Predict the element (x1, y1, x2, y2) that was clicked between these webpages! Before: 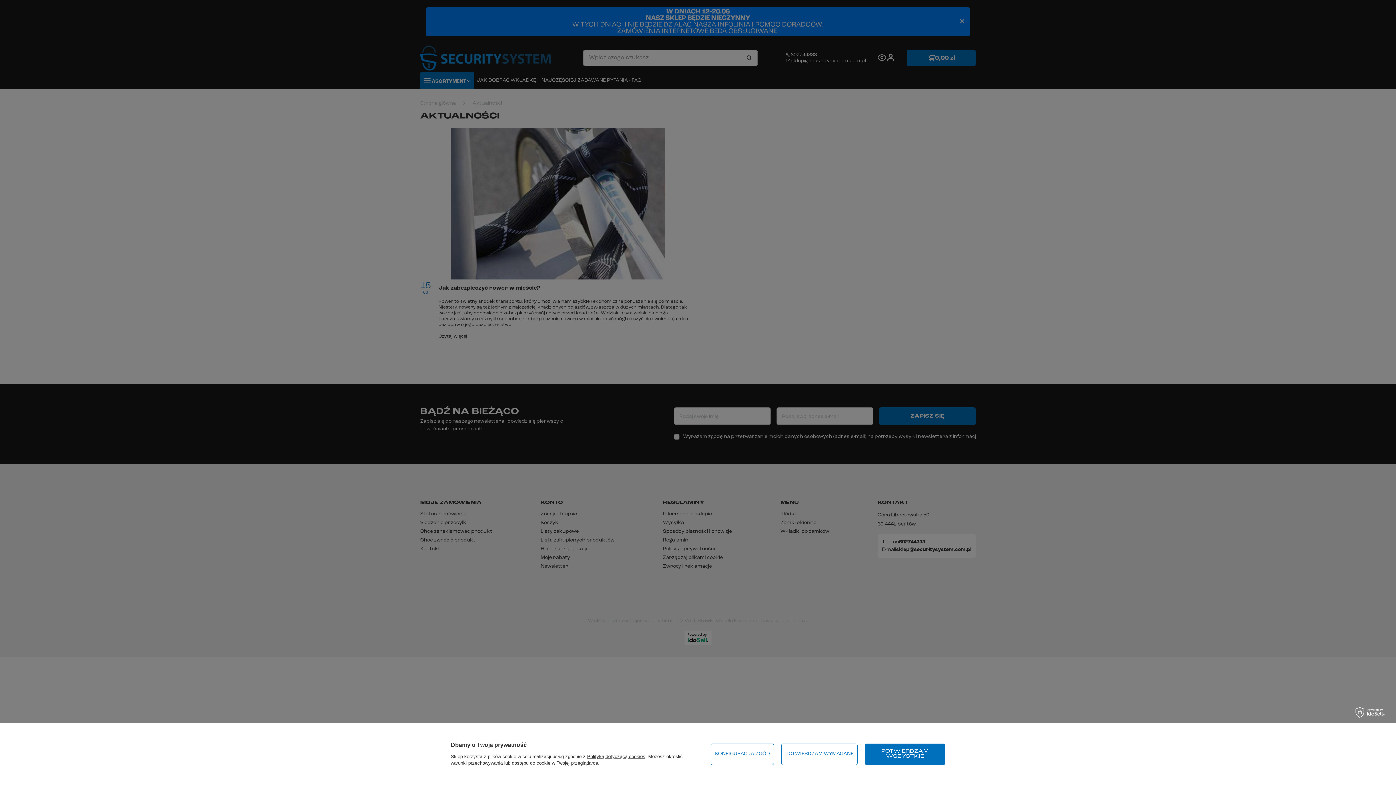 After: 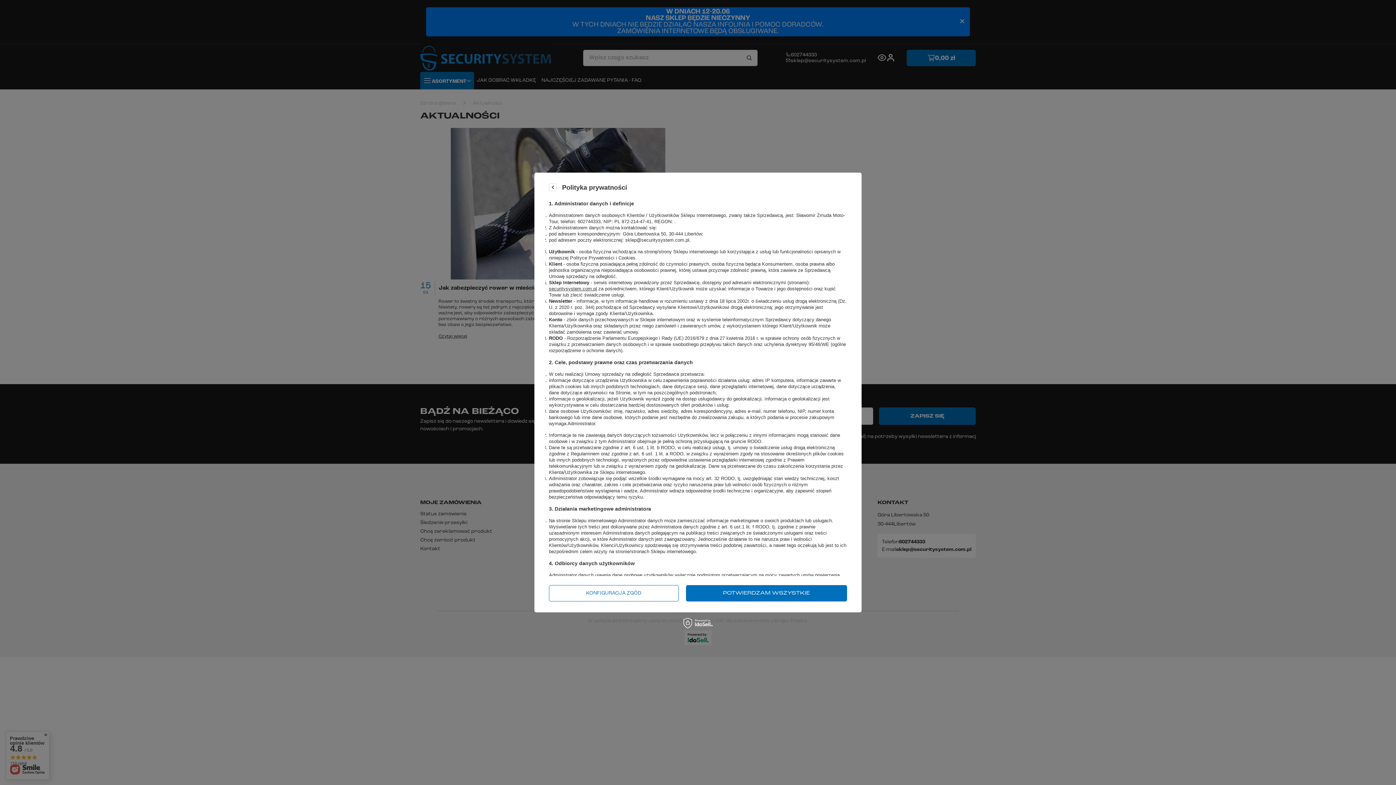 Action: bbox: (587, 754, 645, 759) label: Polityką dotyczącą cookies